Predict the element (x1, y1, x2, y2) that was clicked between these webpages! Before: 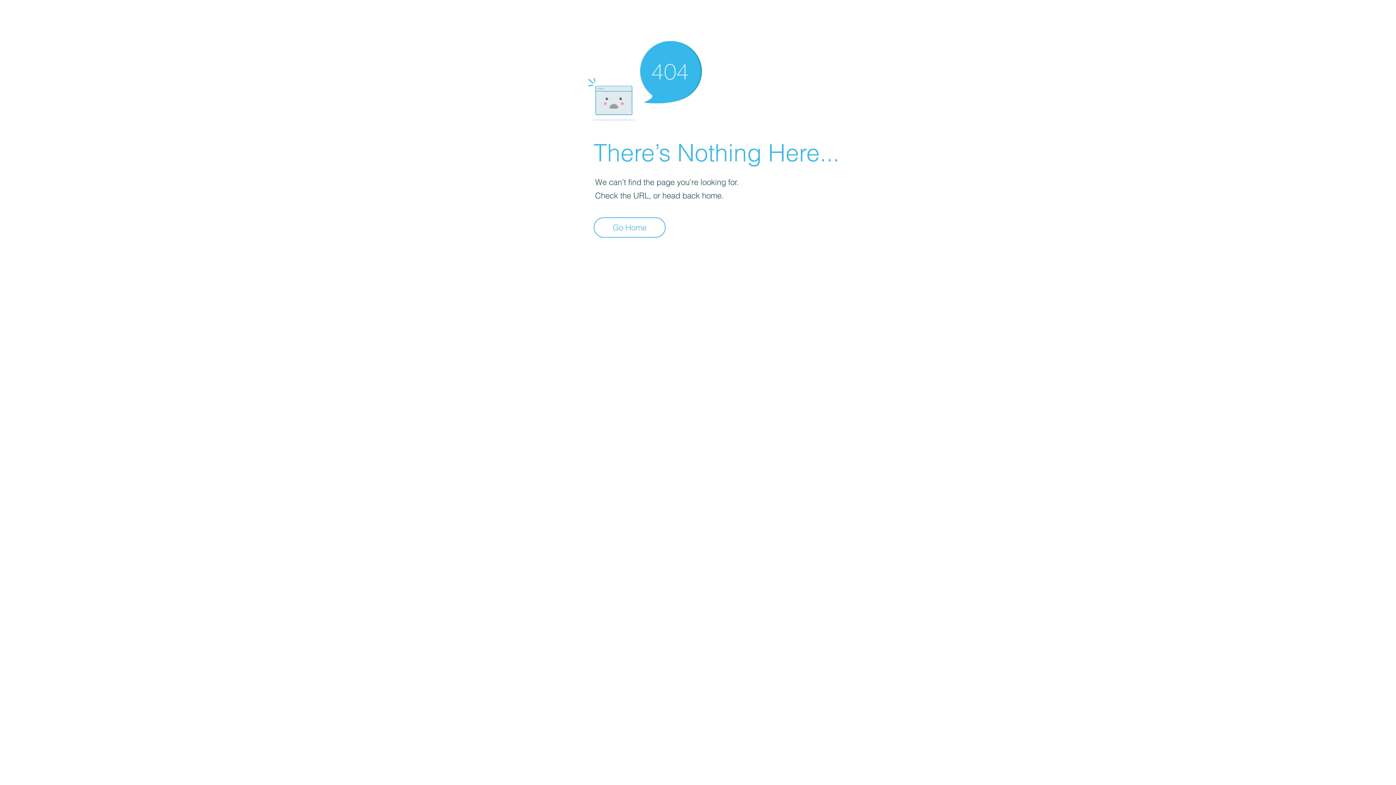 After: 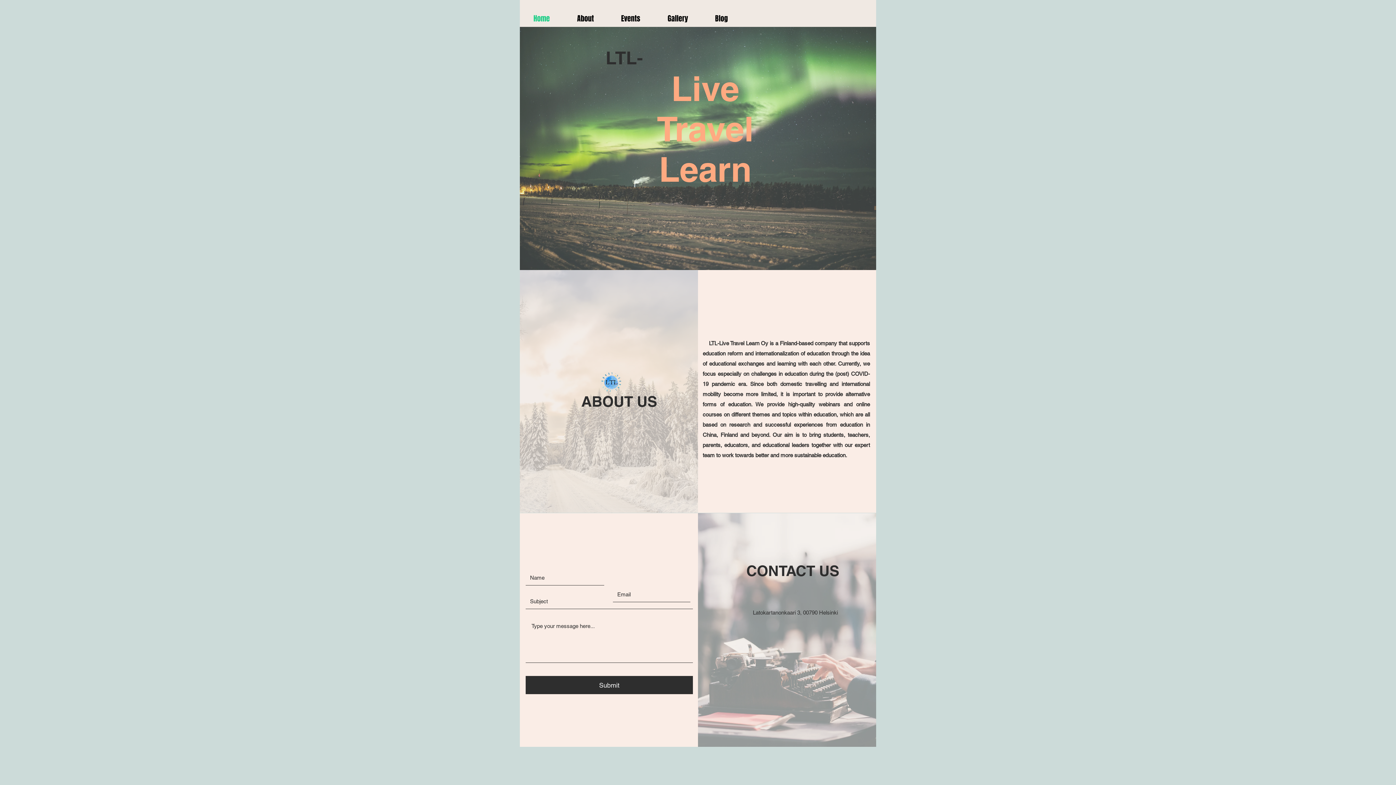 Action: label: Go Home bbox: (593, 217, 665, 237)